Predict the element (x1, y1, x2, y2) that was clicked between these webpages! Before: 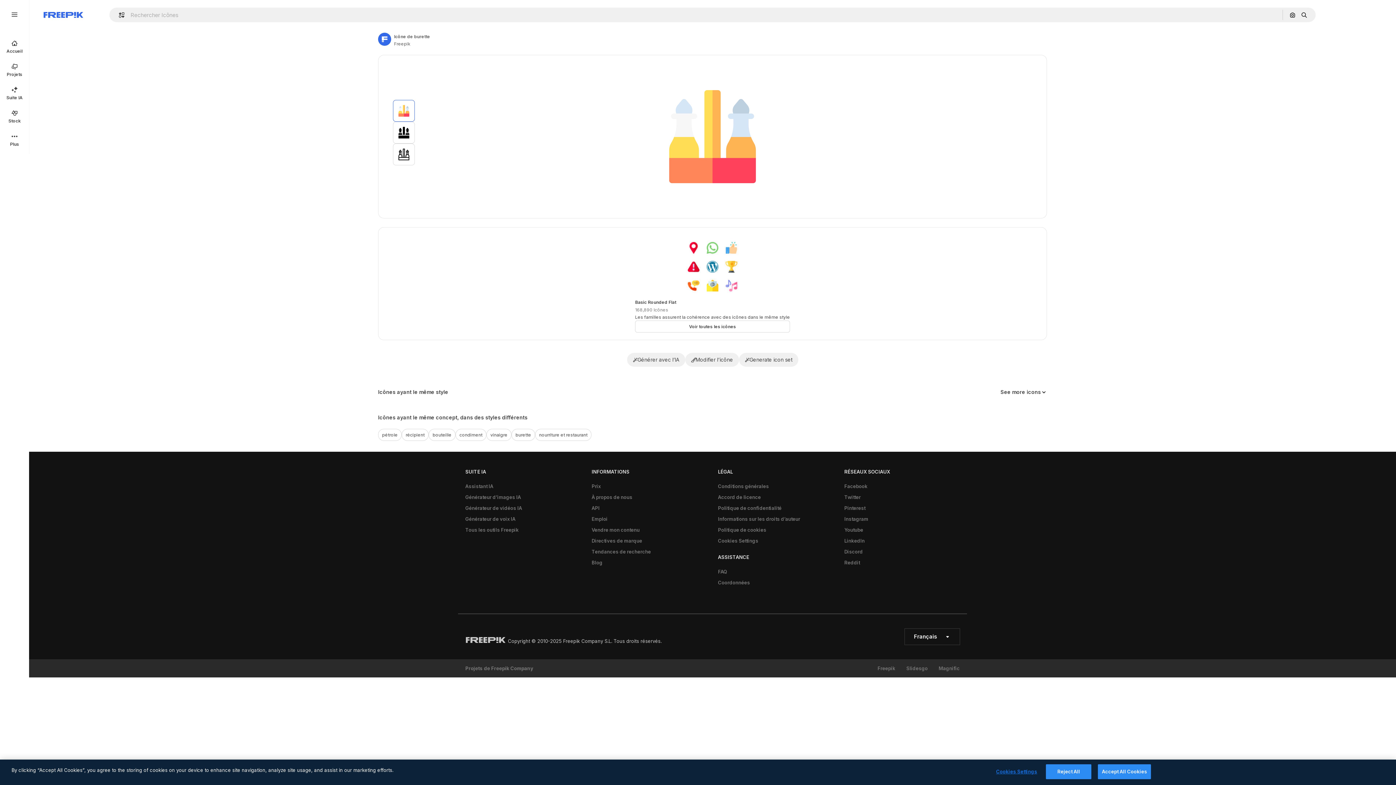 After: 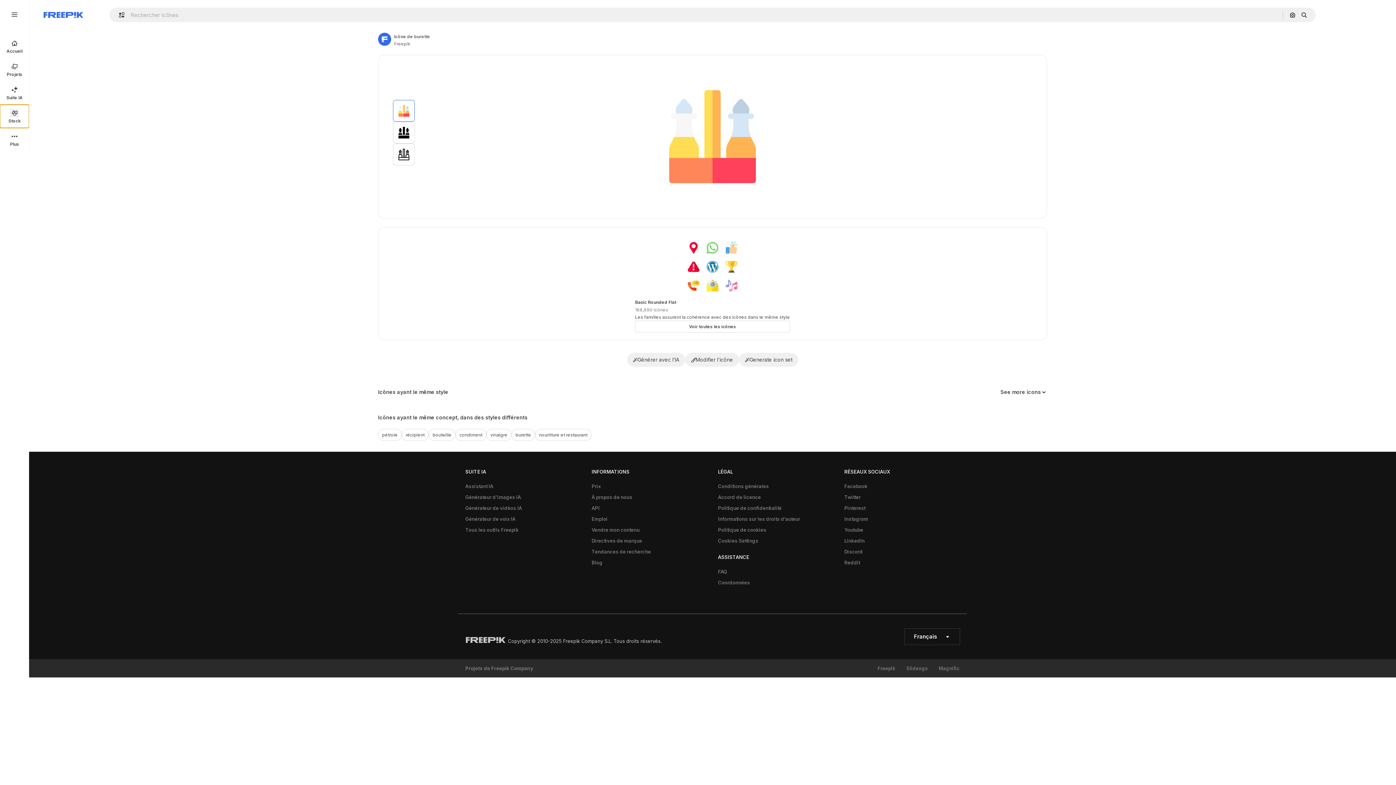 Action: bbox: (0, 104, 29, 128) label: Stock